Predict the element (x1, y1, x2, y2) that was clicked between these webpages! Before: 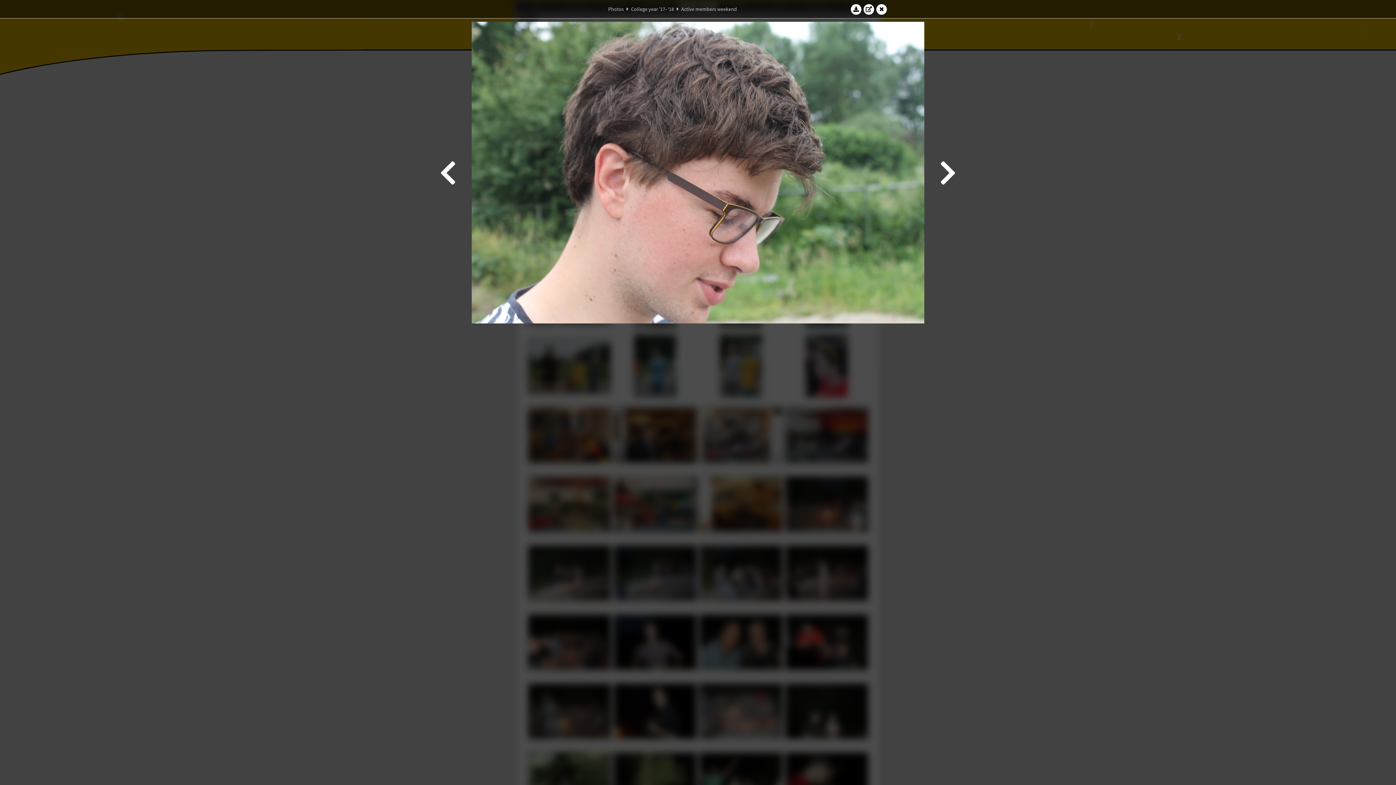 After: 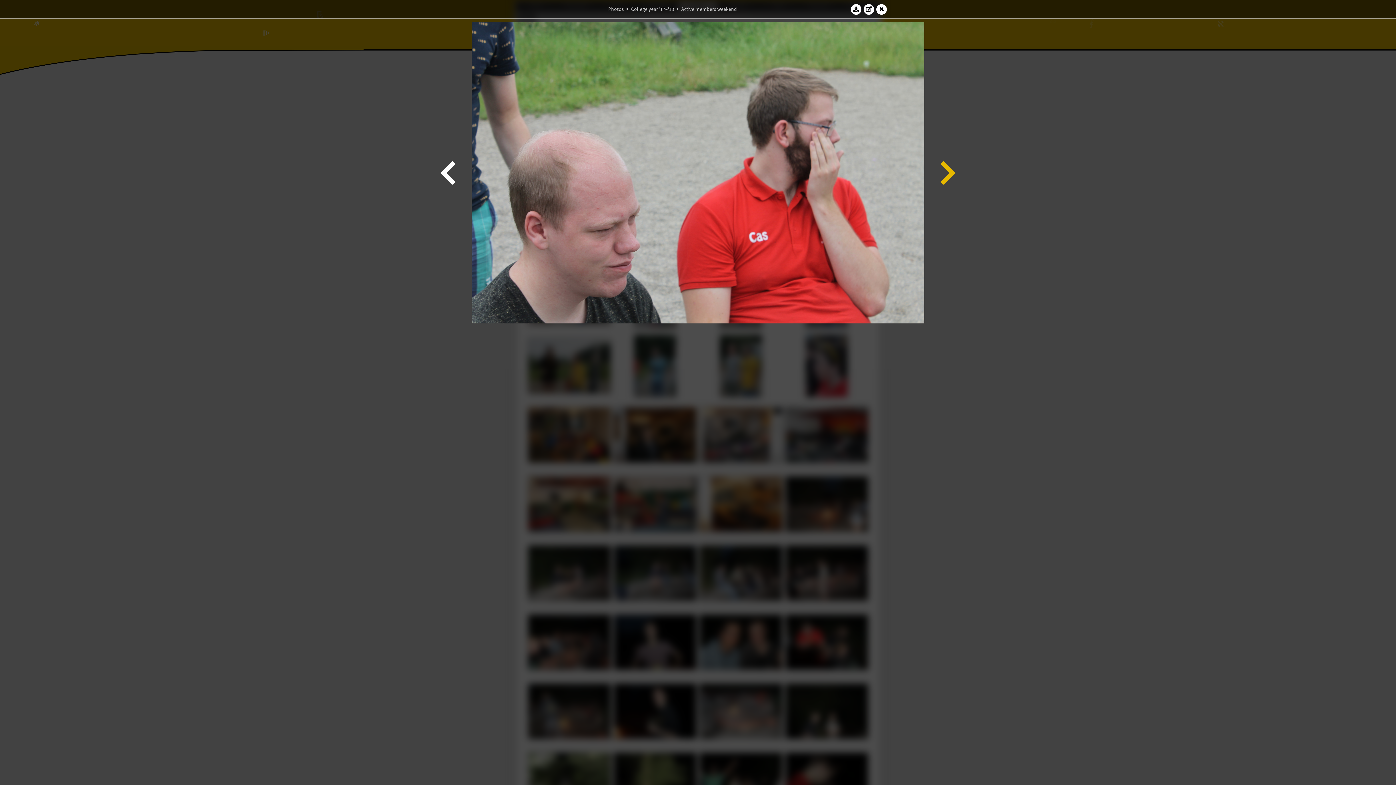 Action: bbox: (938, 21, 958, 323)